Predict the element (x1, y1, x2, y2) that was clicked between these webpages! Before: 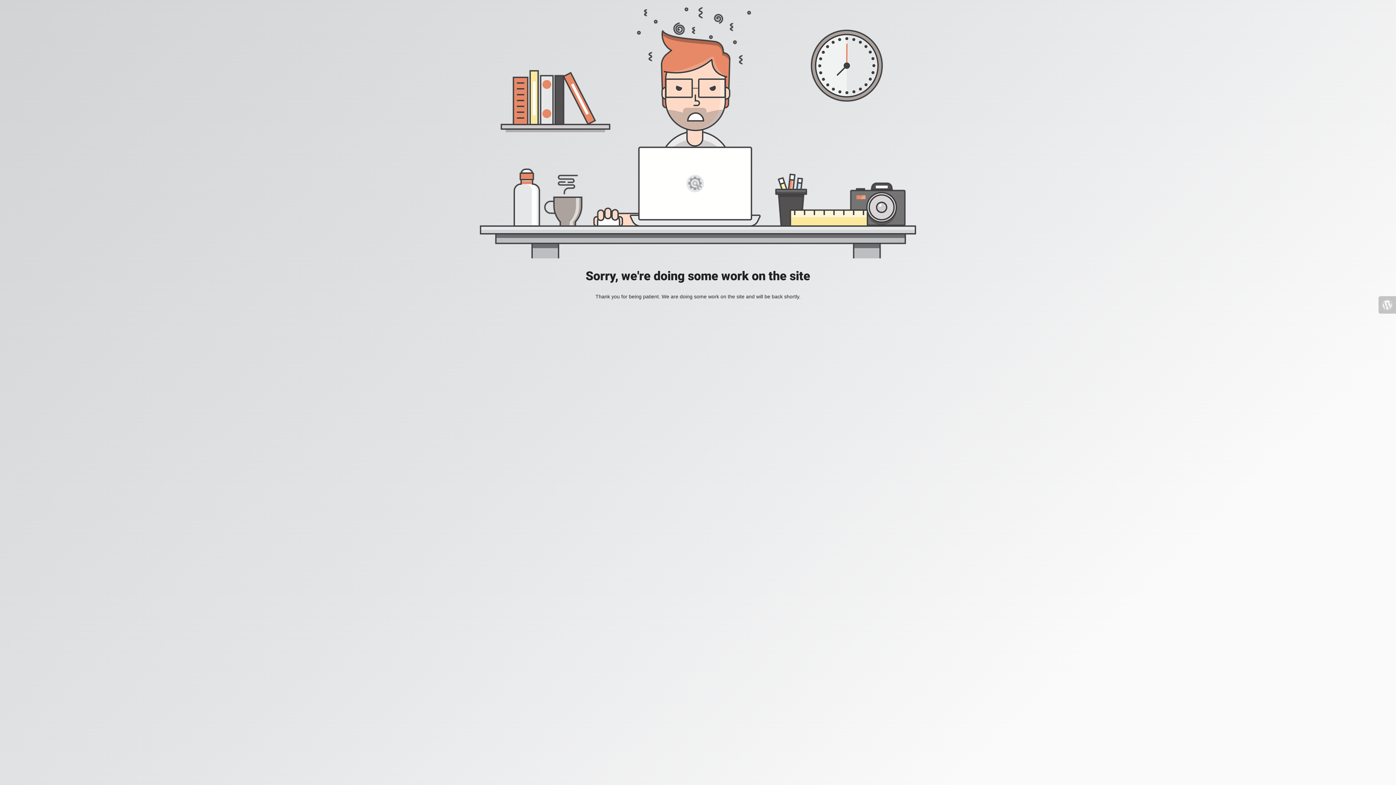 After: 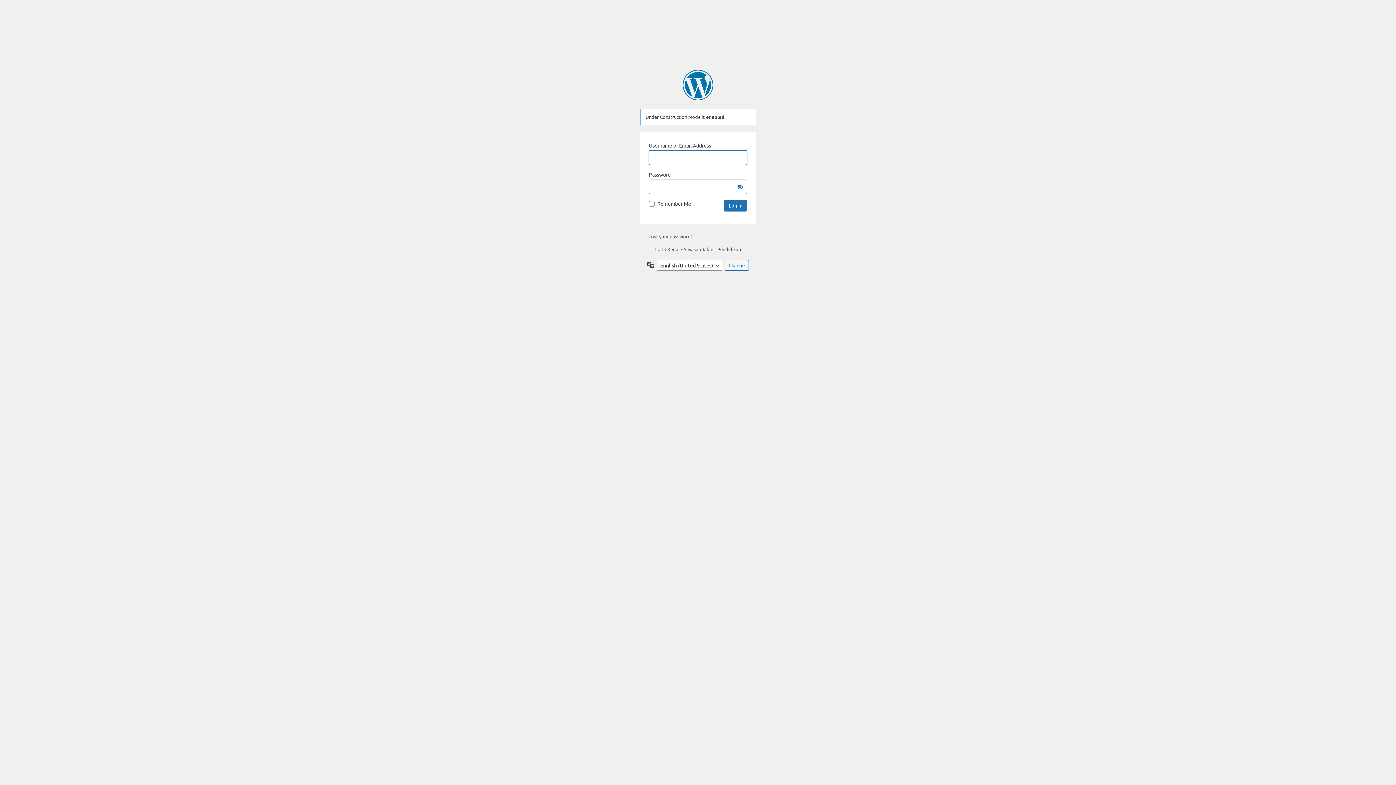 Action: bbox: (1378, 296, 1396, 313)